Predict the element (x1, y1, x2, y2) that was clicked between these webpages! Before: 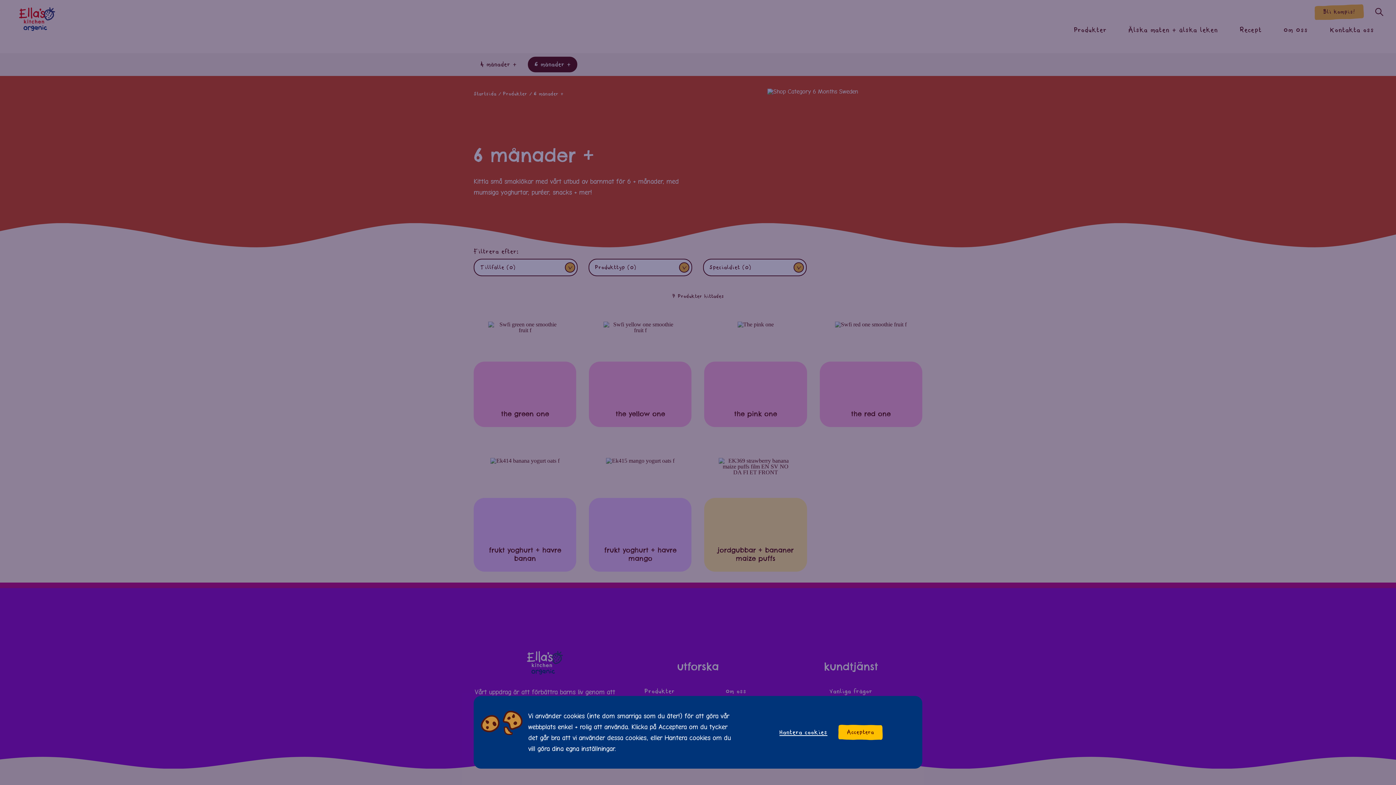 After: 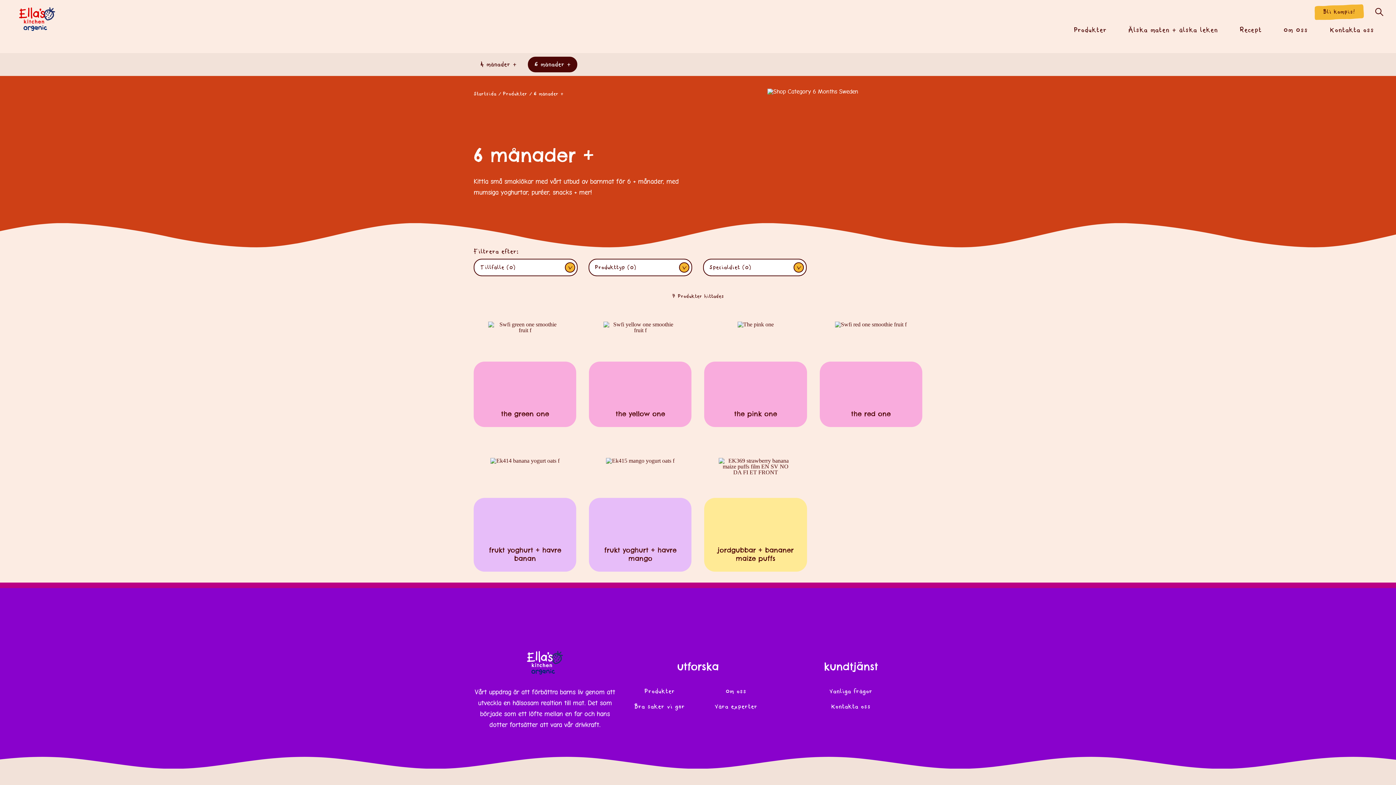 Action: label: Acceptera bbox: (838, 724, 882, 740)